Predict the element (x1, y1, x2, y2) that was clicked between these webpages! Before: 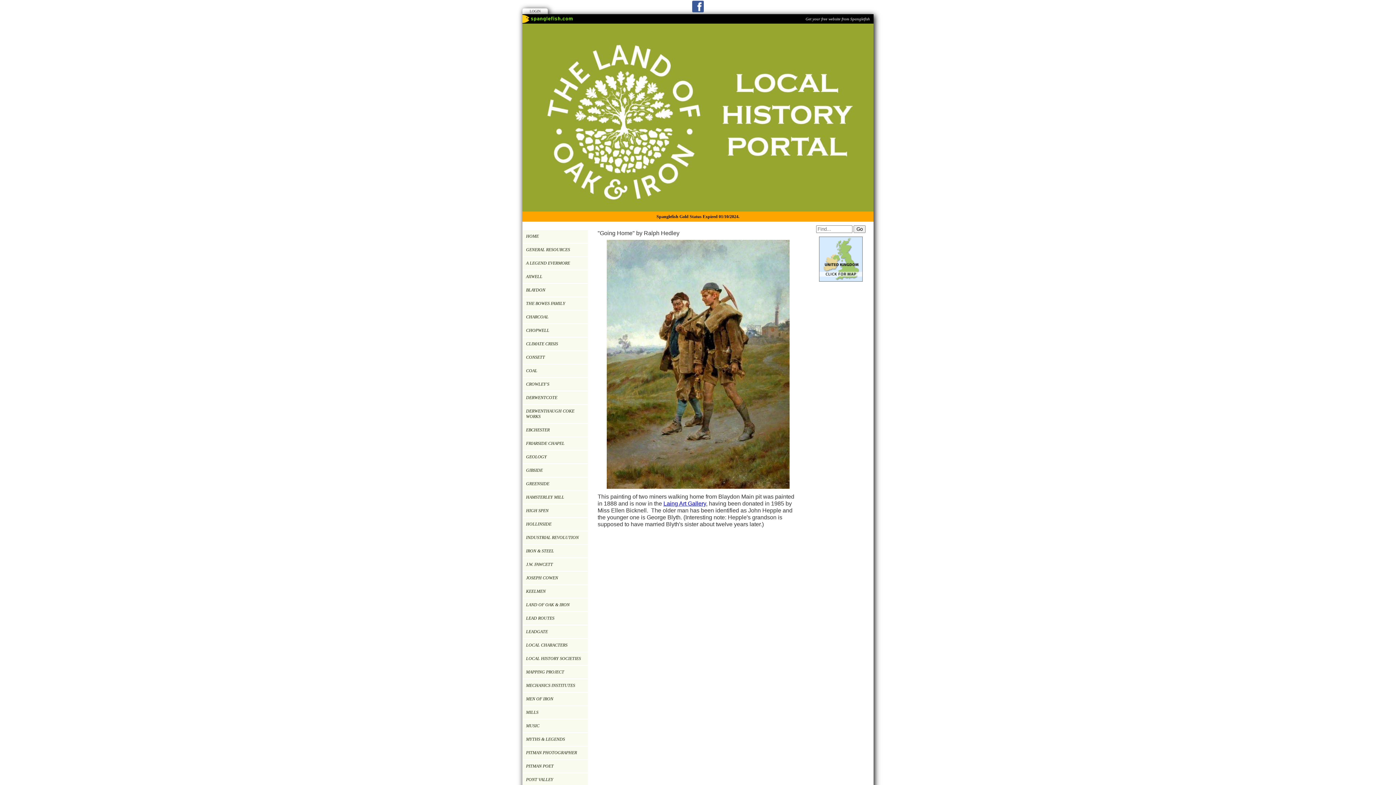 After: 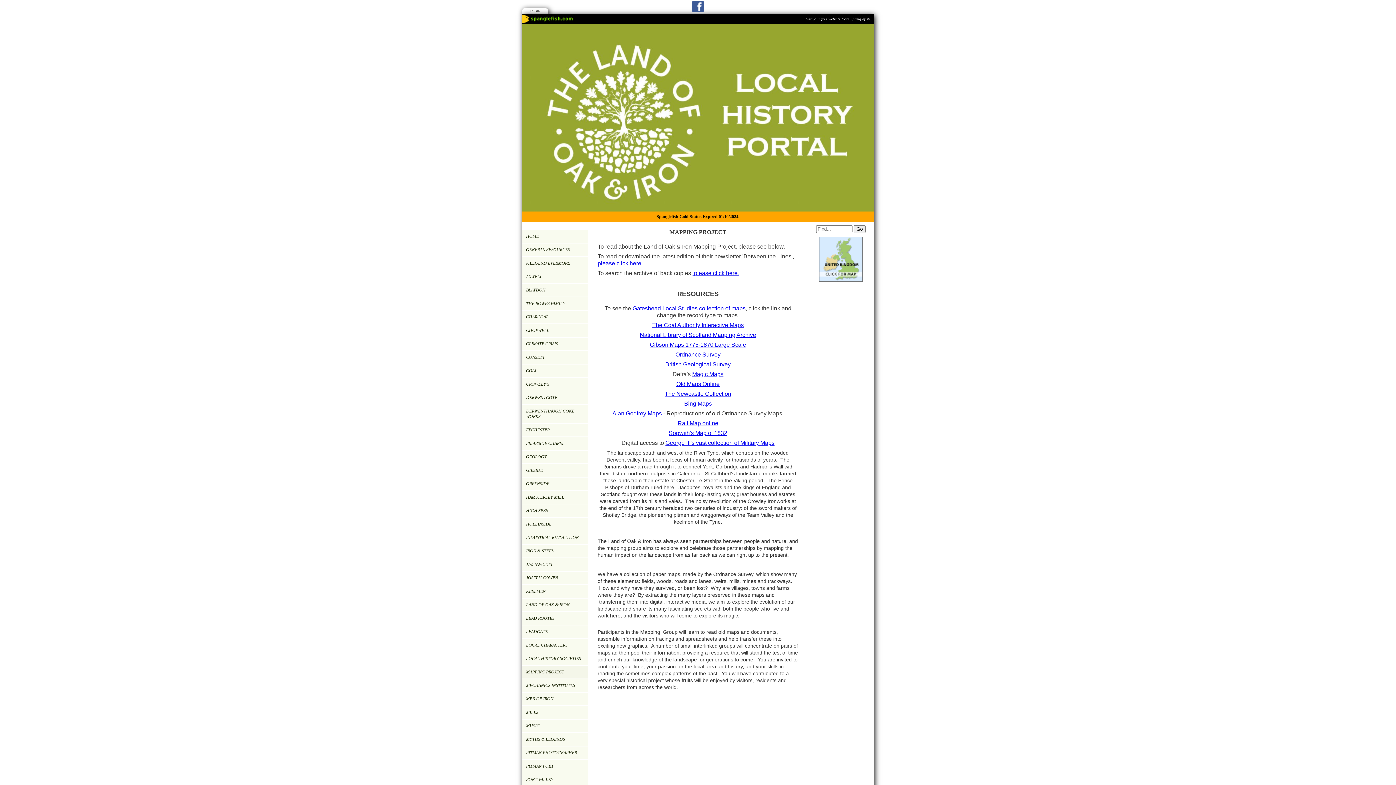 Action: bbox: (522, 666, 588, 678) label: MAPPING PROJECT